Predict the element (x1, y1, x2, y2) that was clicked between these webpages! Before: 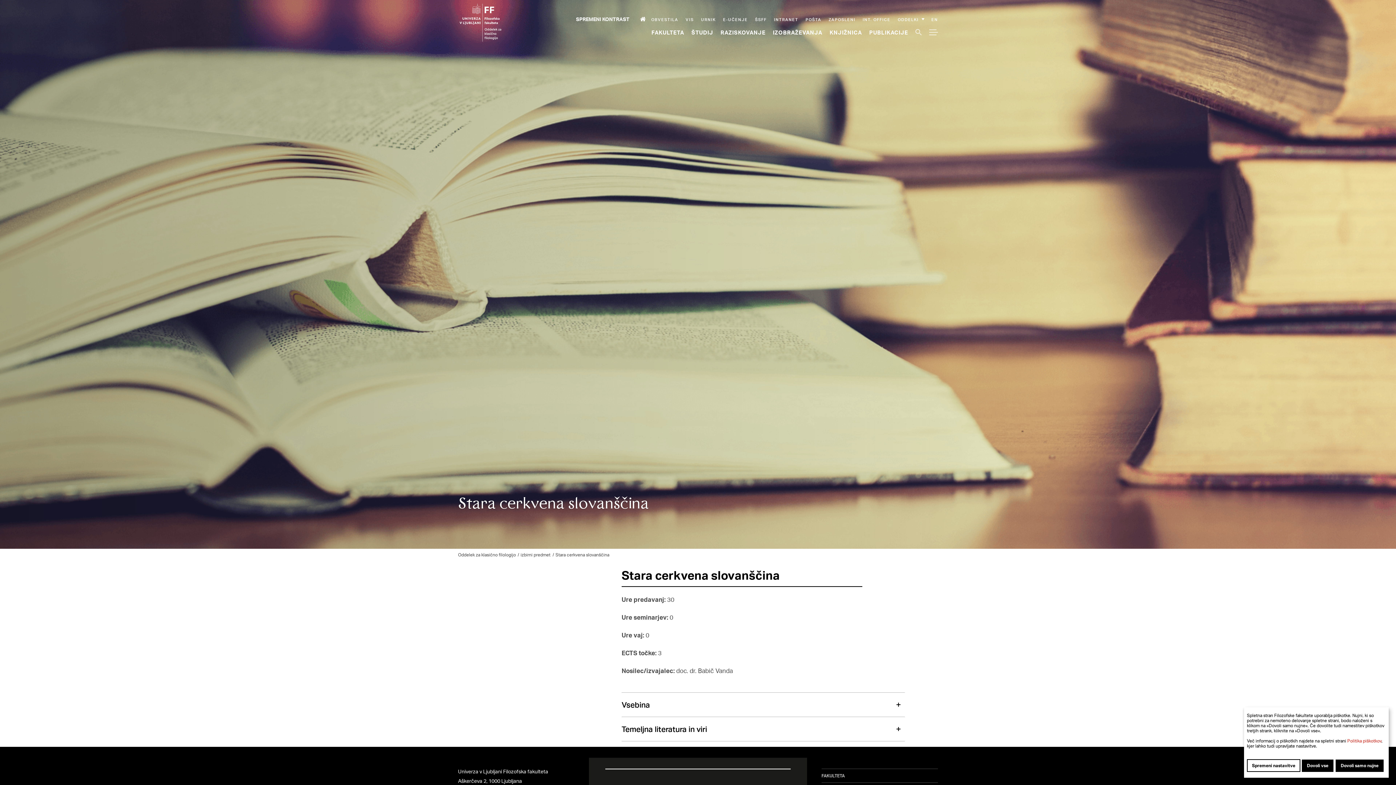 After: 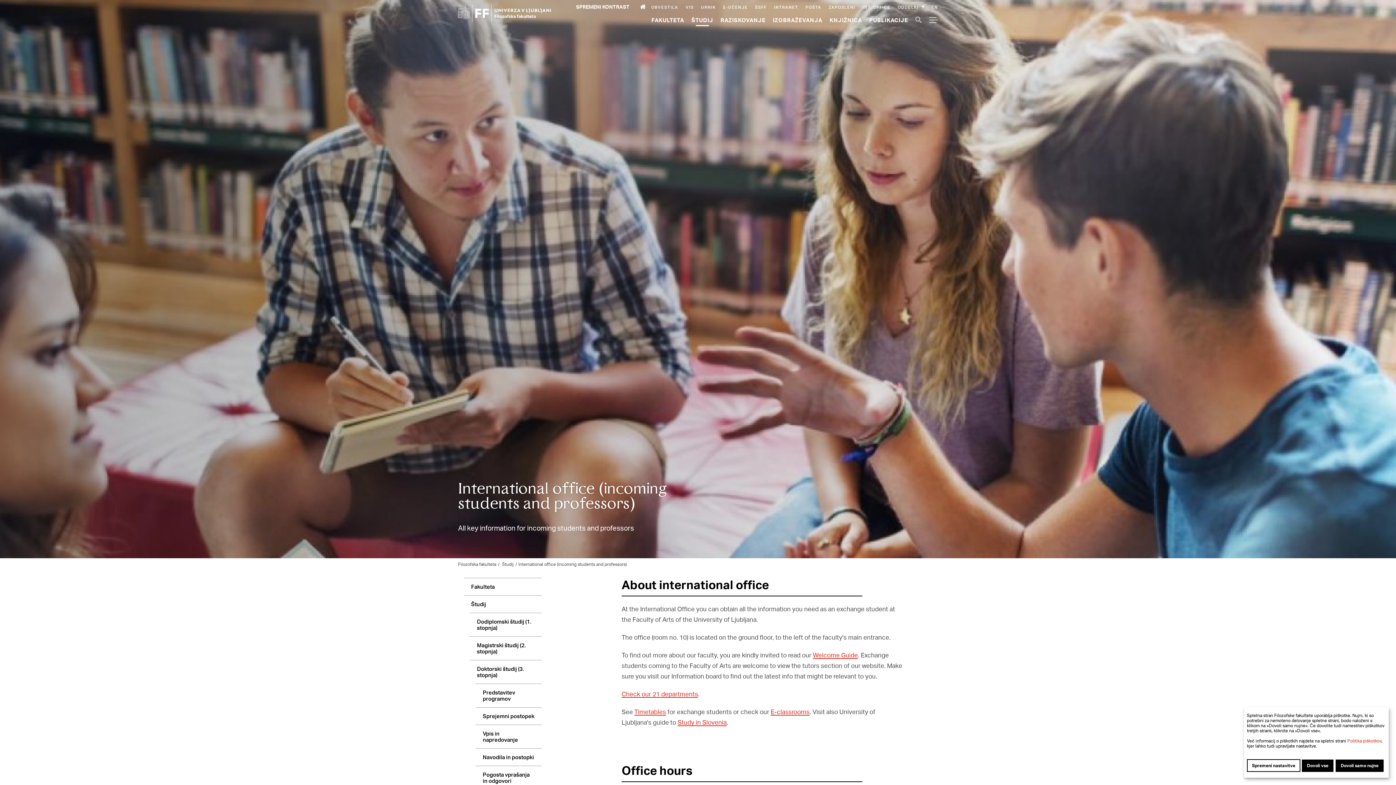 Action: label: Int. Office bbox: (862, 16, 890, 22)